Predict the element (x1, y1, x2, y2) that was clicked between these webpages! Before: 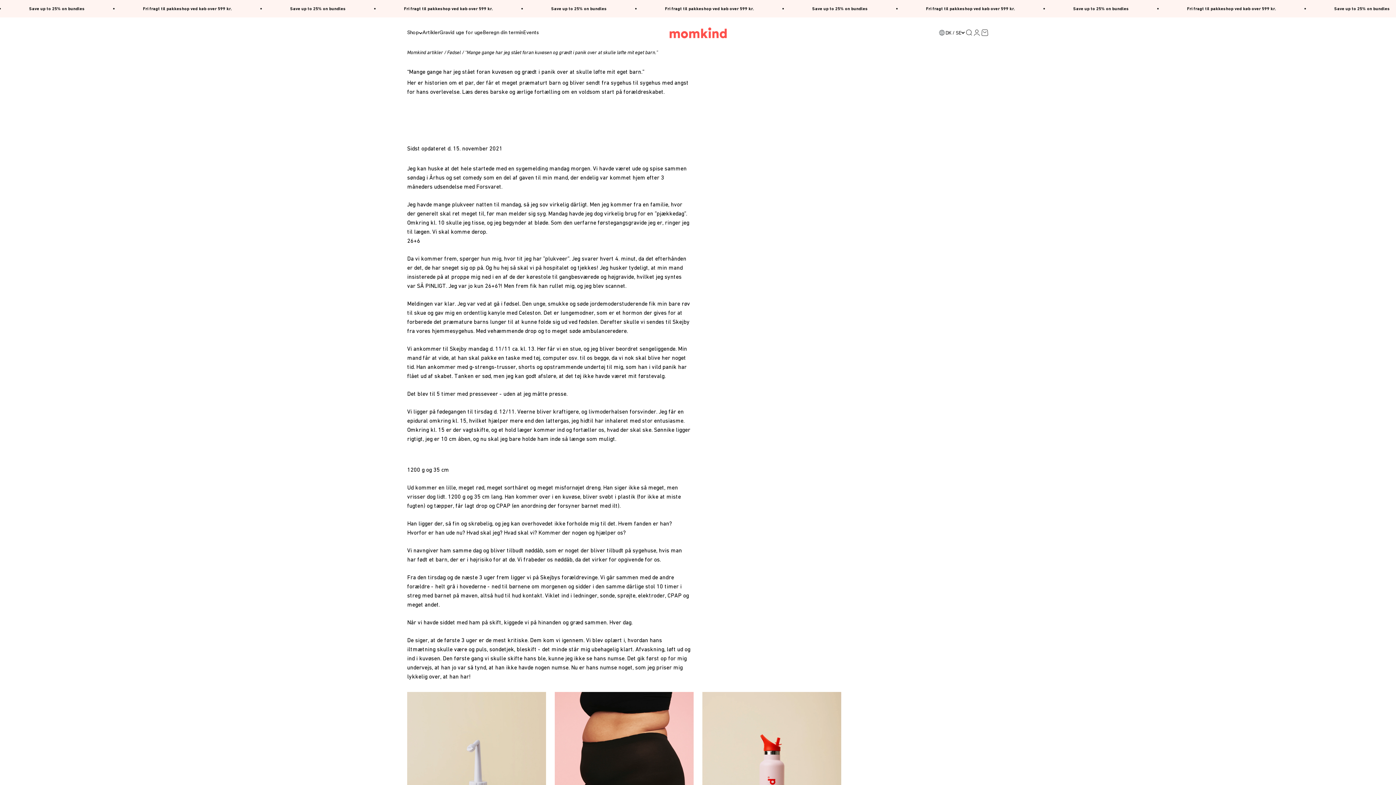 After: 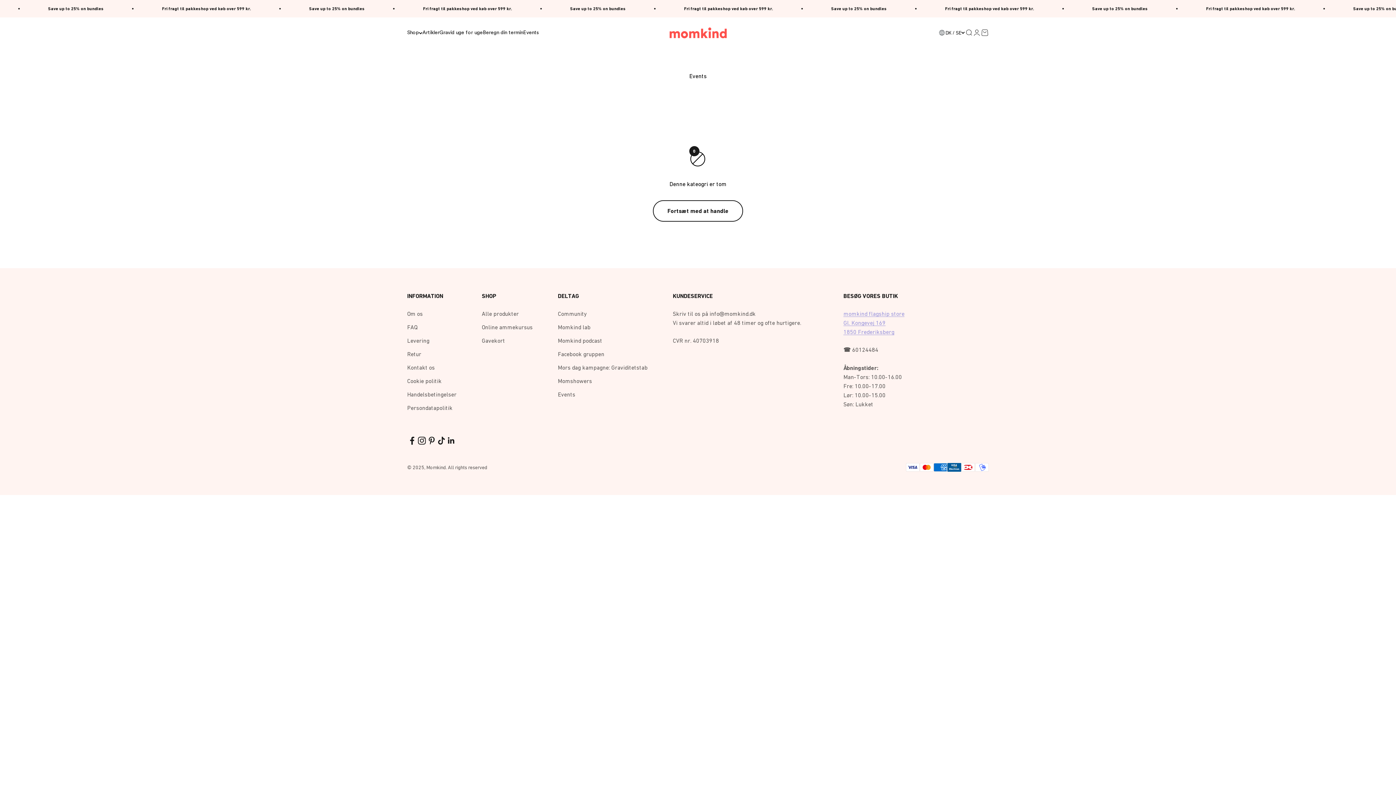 Action: label: Events bbox: (523, 30, 539, 35)